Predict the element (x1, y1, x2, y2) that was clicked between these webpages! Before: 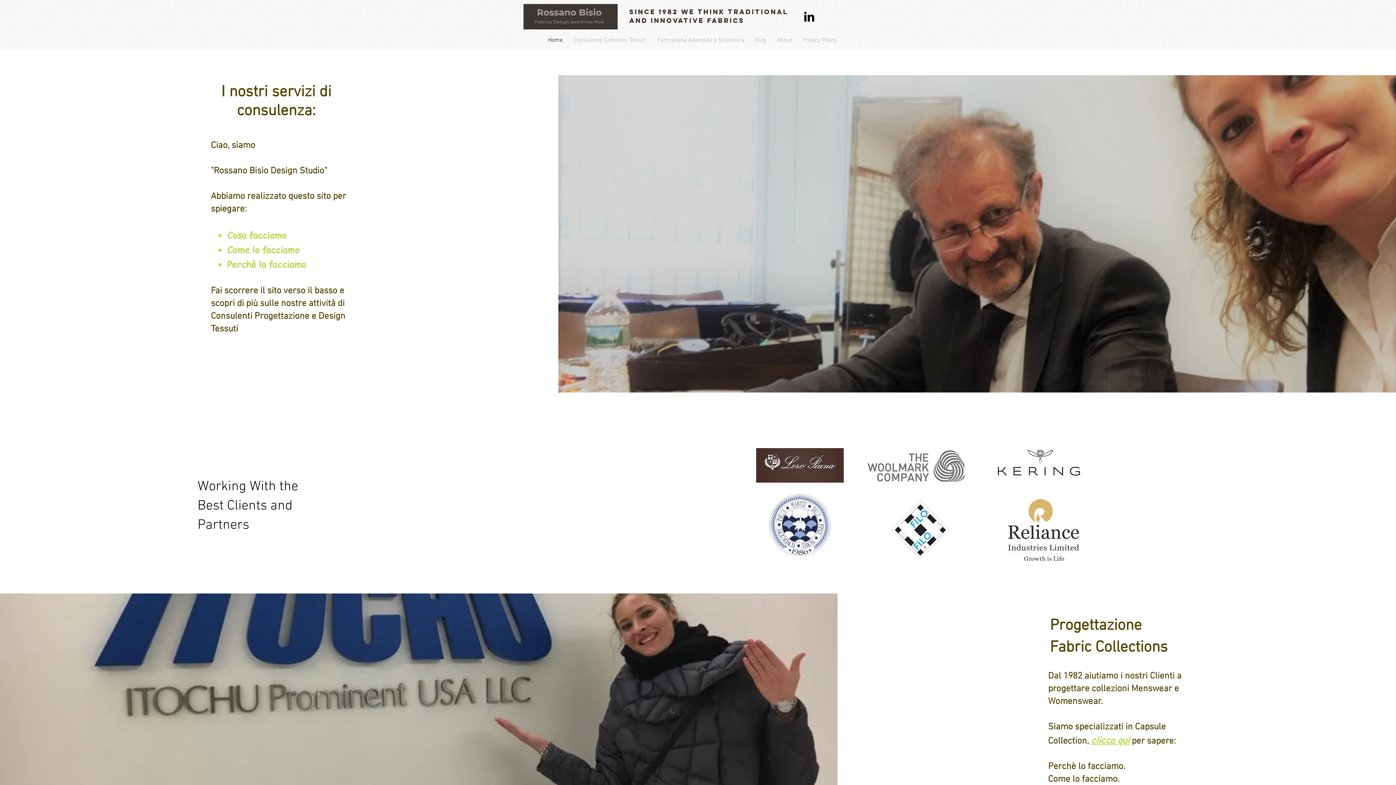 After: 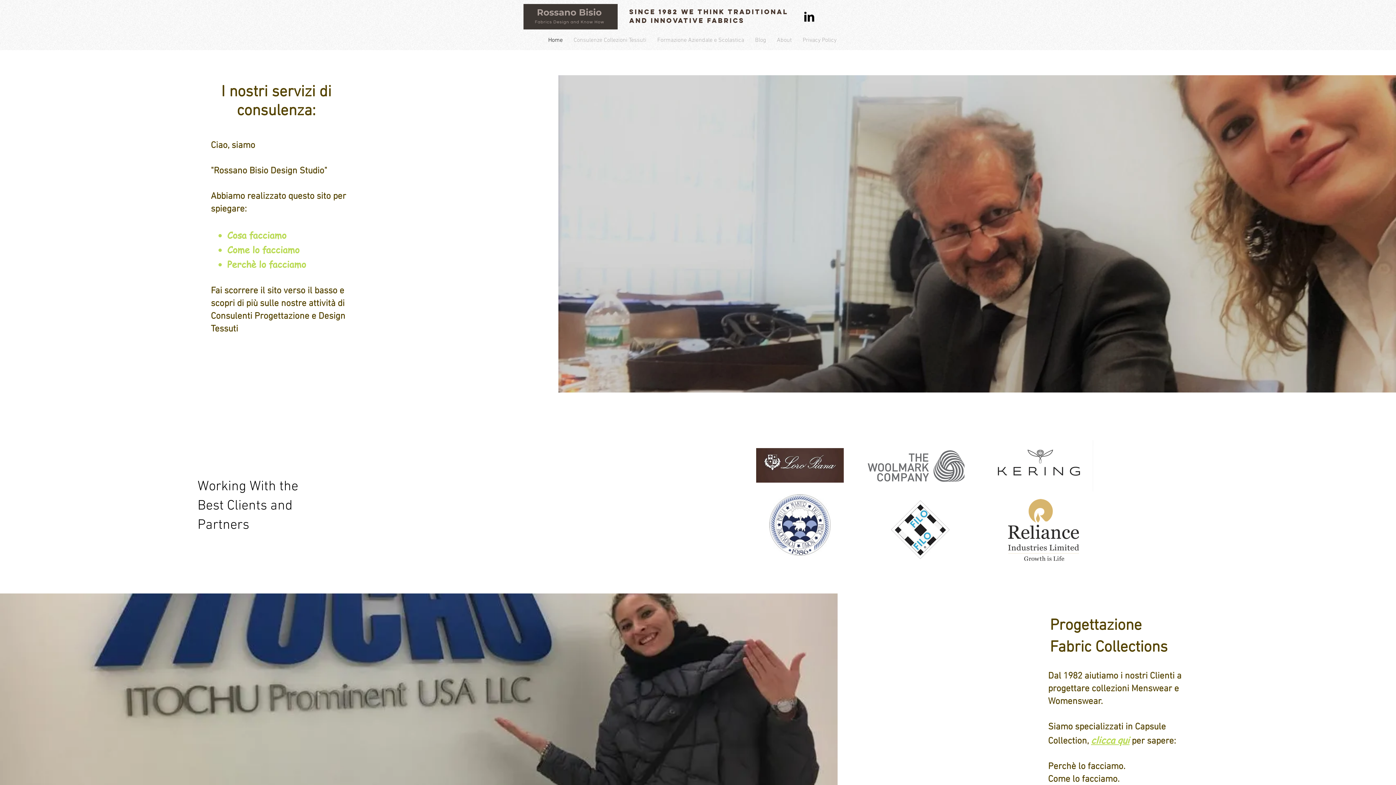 Action: label: Home bbox: (542, 34, 568, 46)